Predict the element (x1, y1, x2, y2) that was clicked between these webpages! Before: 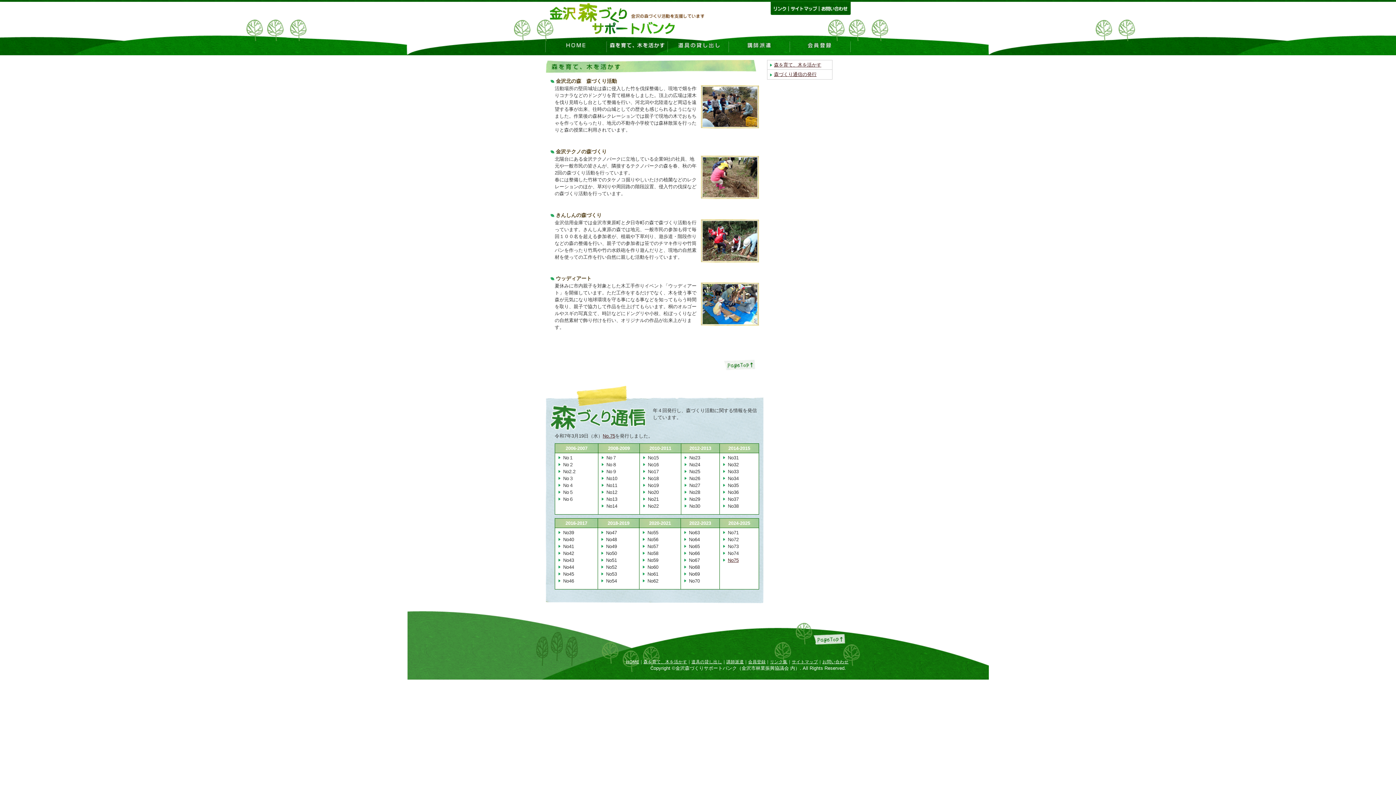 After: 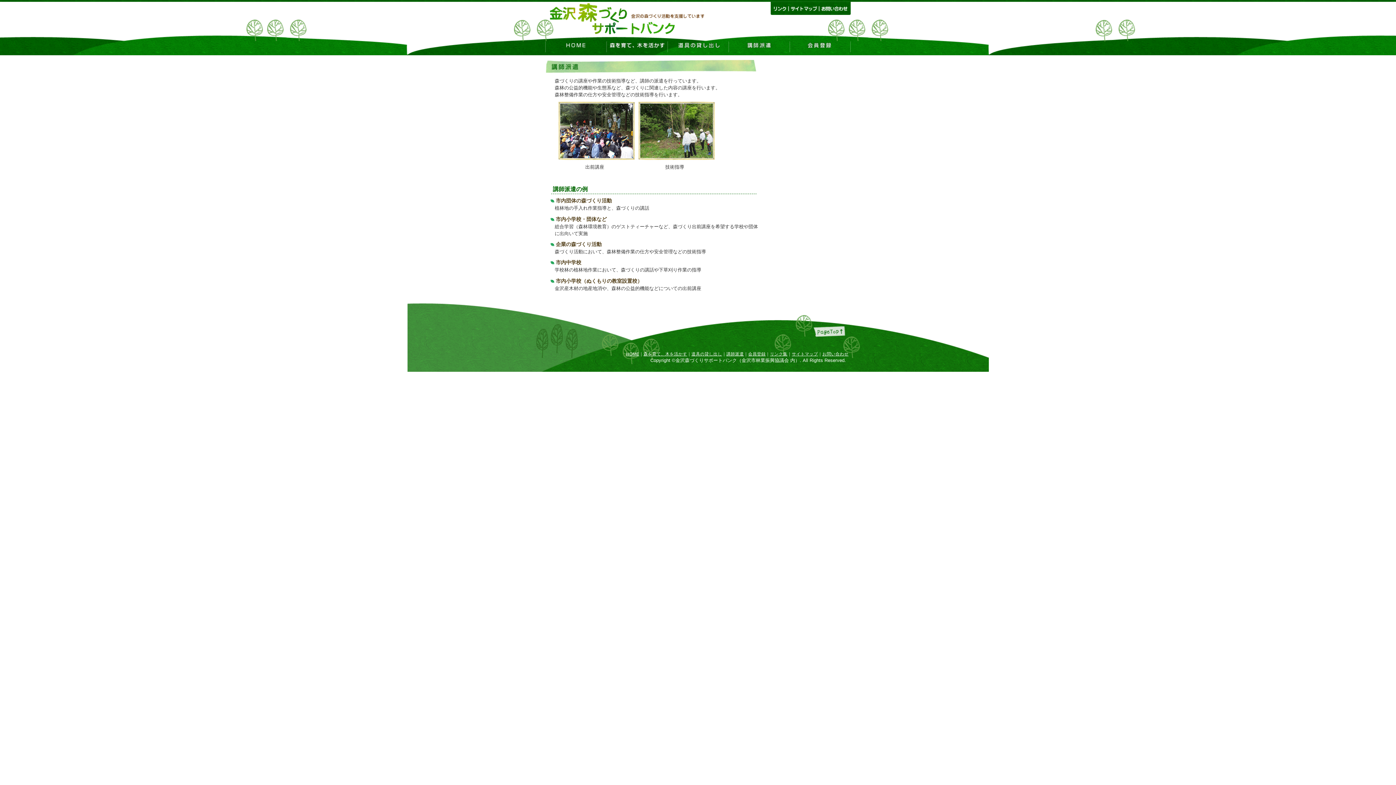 Action: bbox: (728, 38, 789, 44)